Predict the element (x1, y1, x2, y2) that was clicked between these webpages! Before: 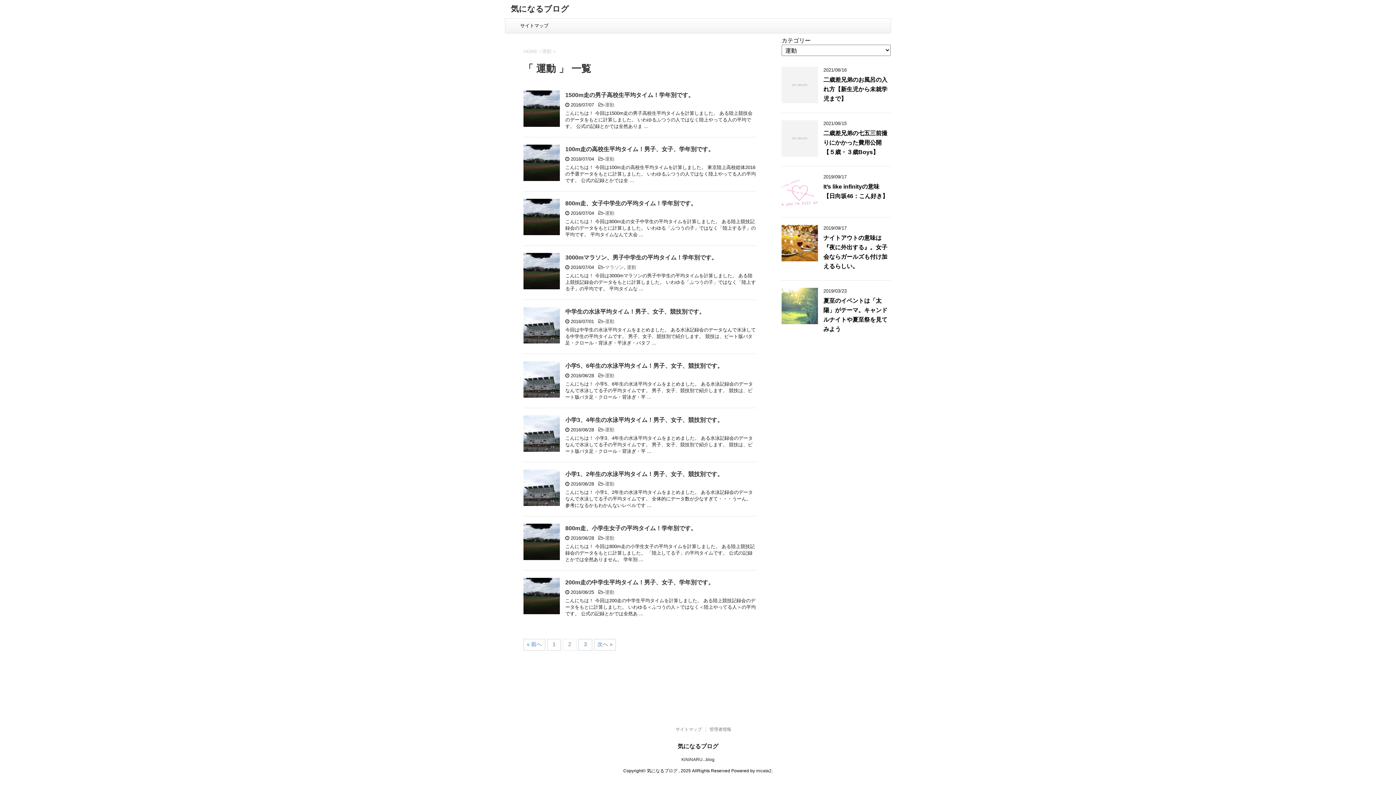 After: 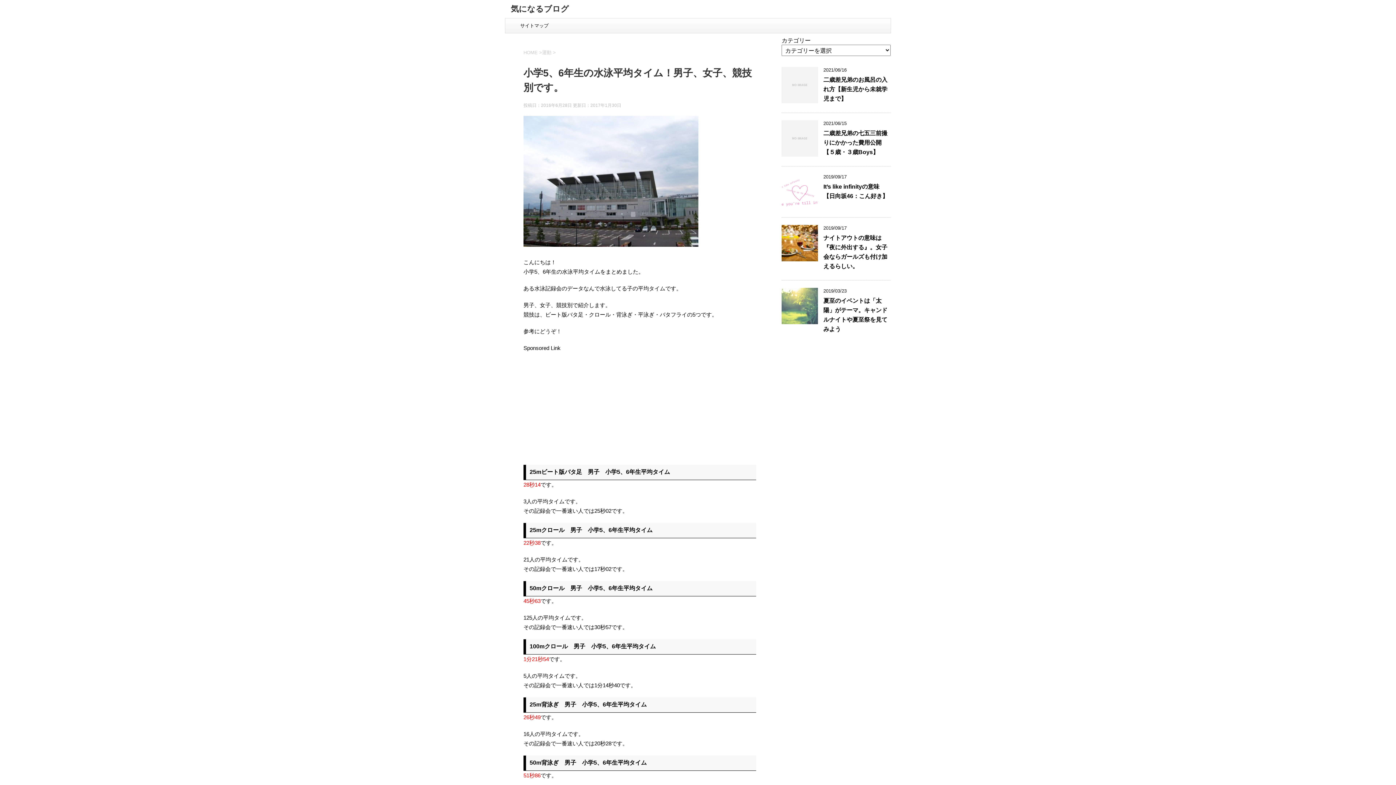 Action: label: 小学5、6年生の水泳平均タイム！男子、女子、競技別です。 bbox: (565, 362, 723, 369)